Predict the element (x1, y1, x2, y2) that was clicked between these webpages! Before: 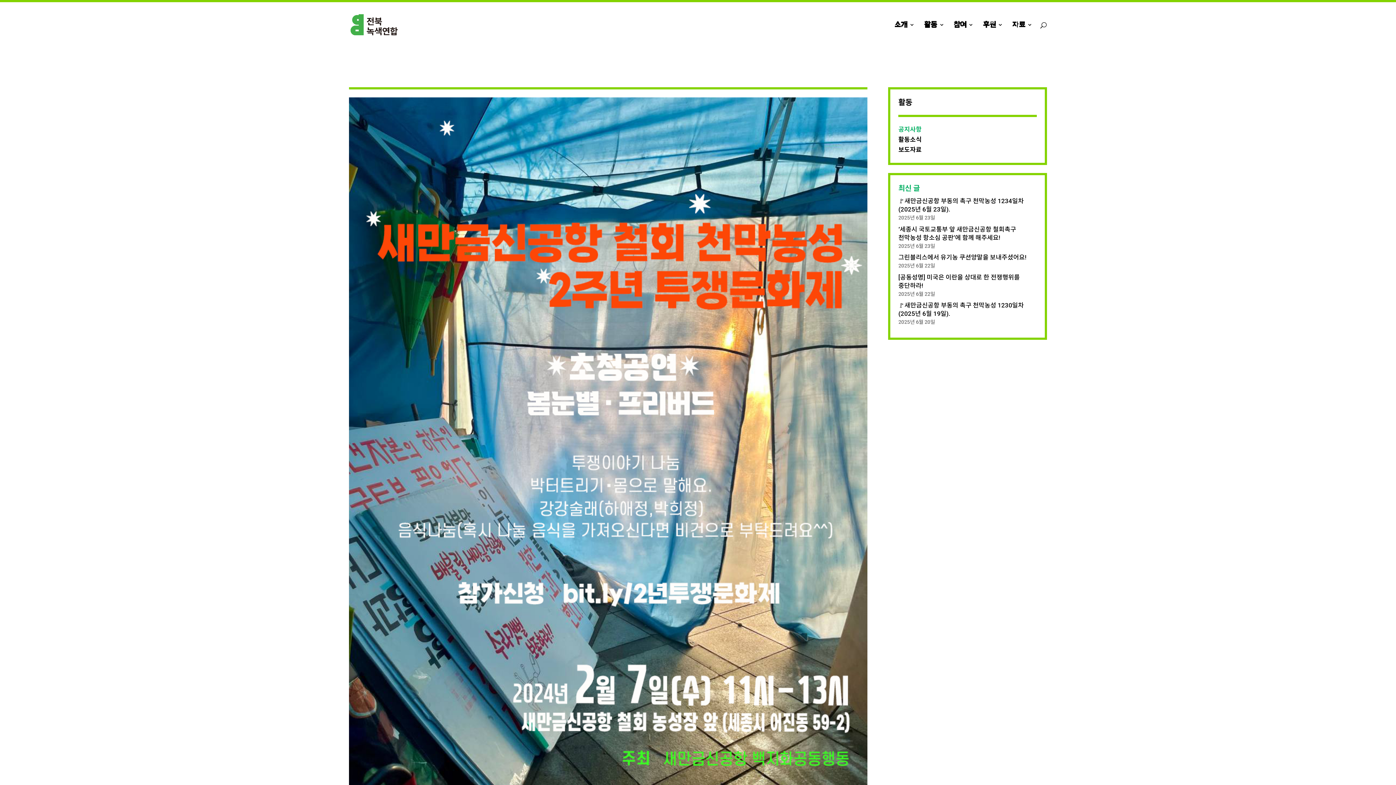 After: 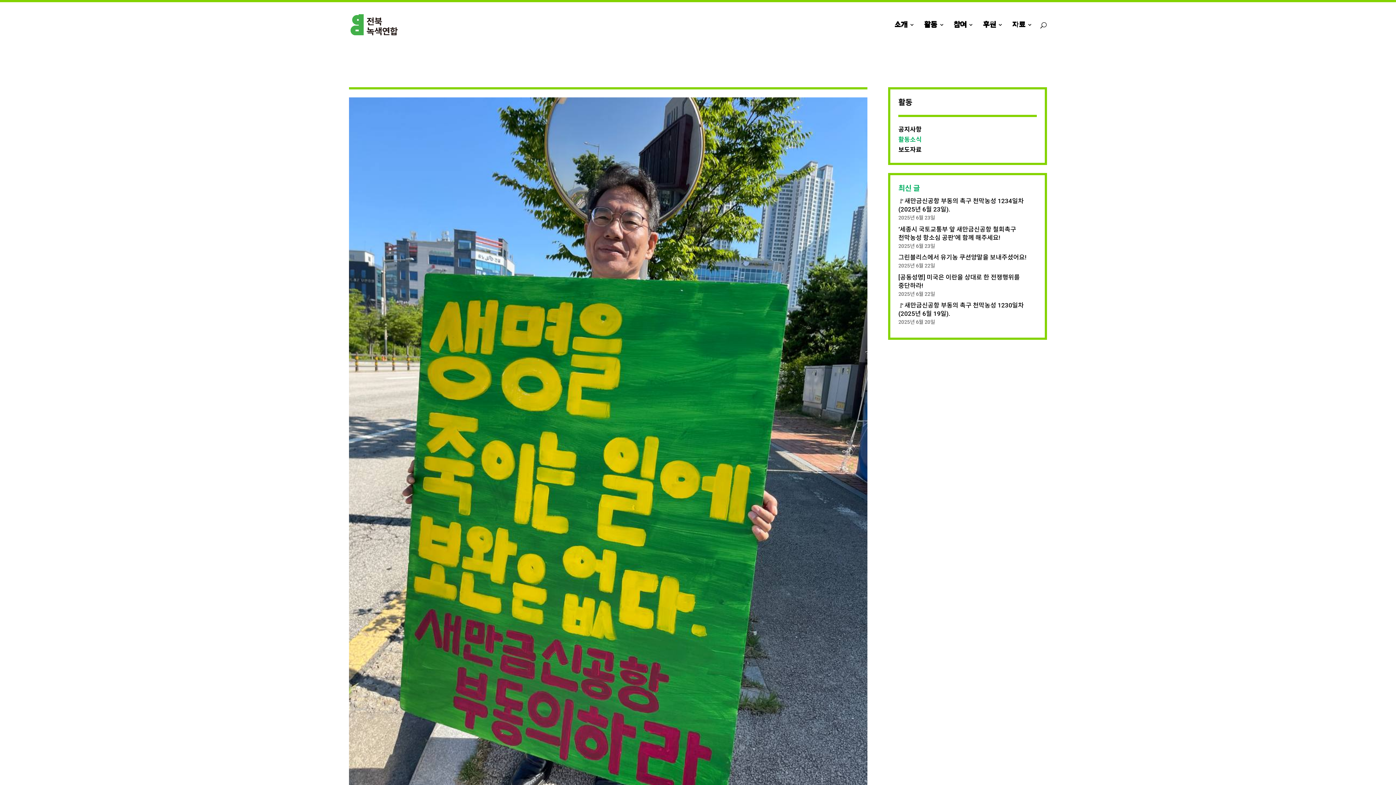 Action: label: 🚩새만금신공항 부동의 촉구 천막농성 1234일차(2025년 6월 23일). bbox: (898, 197, 1037, 213)